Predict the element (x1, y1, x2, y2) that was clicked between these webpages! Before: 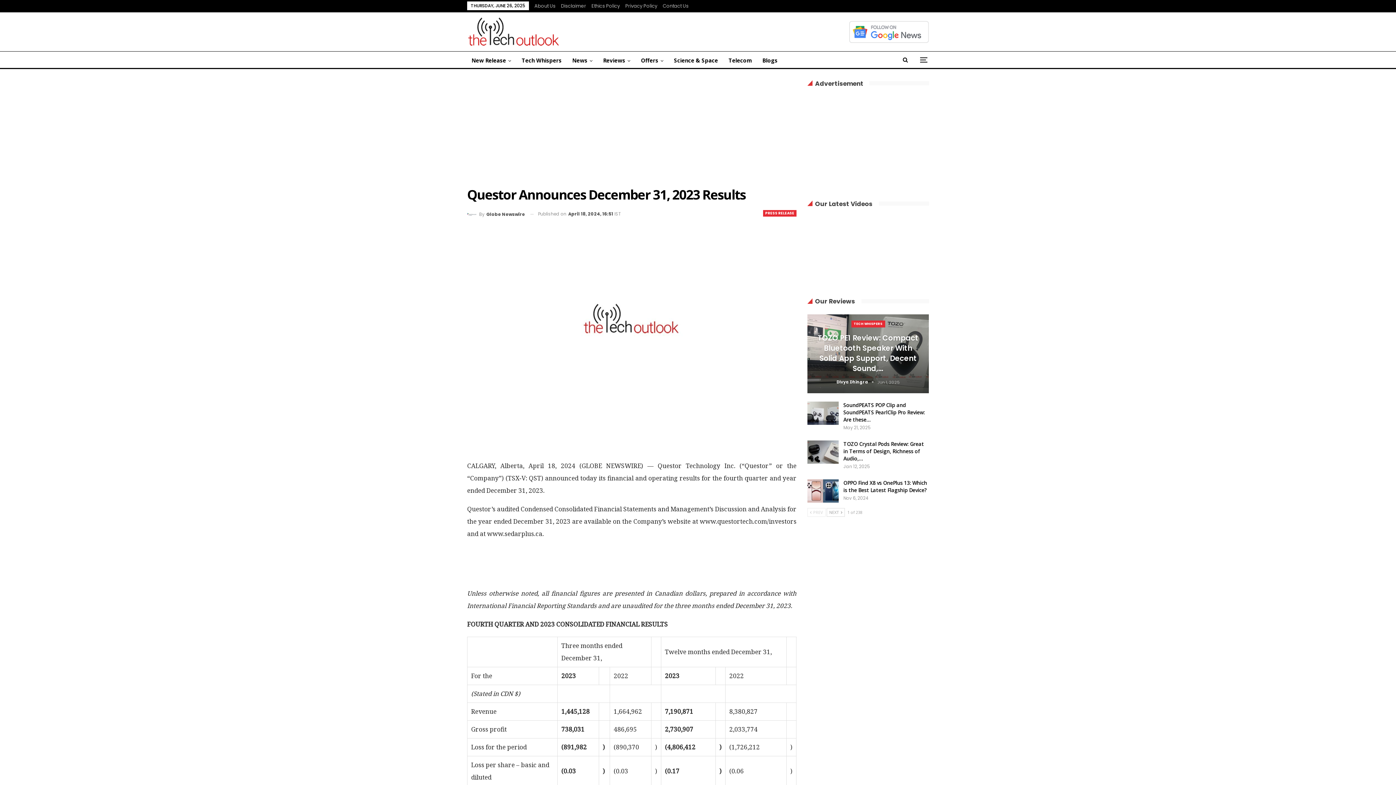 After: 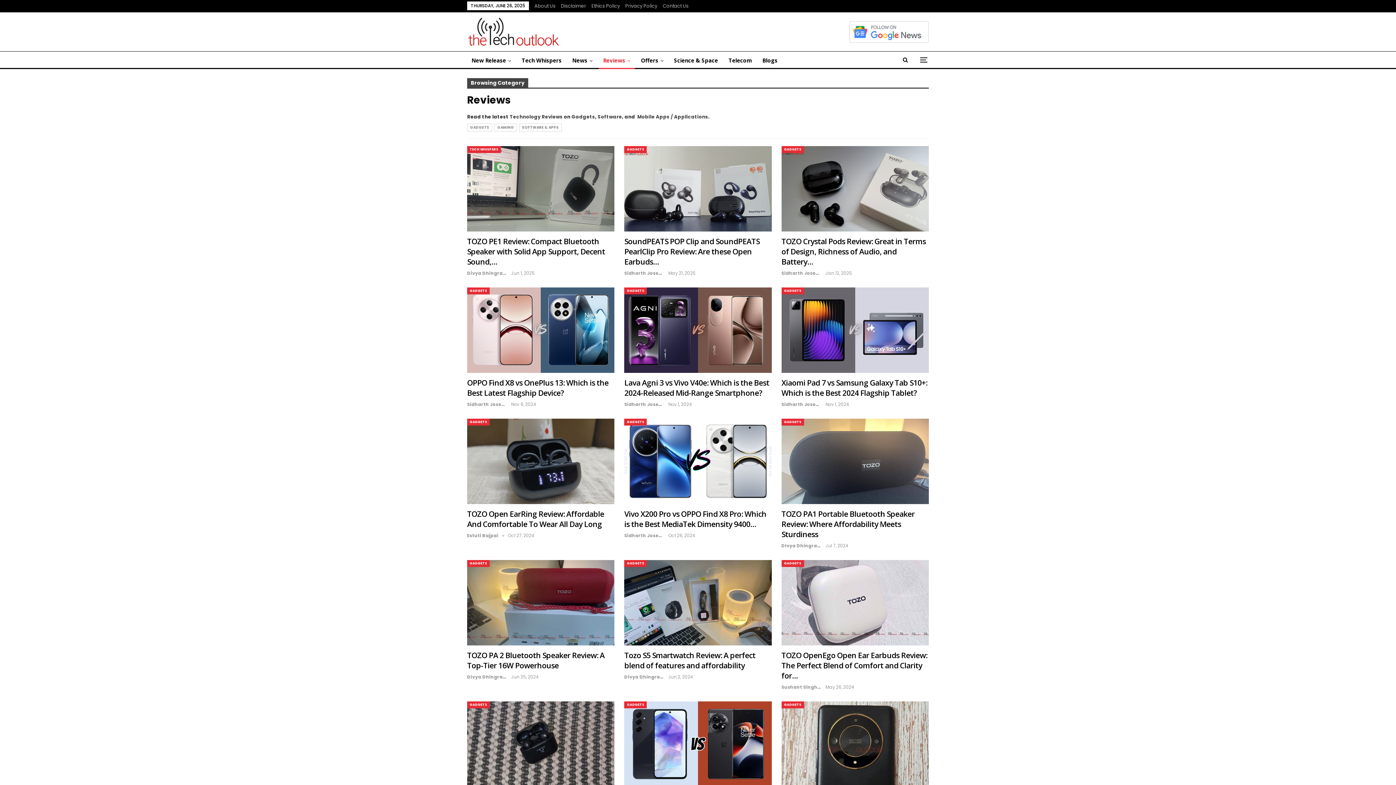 Action: label: Reviews bbox: (598, 51, 634, 69)